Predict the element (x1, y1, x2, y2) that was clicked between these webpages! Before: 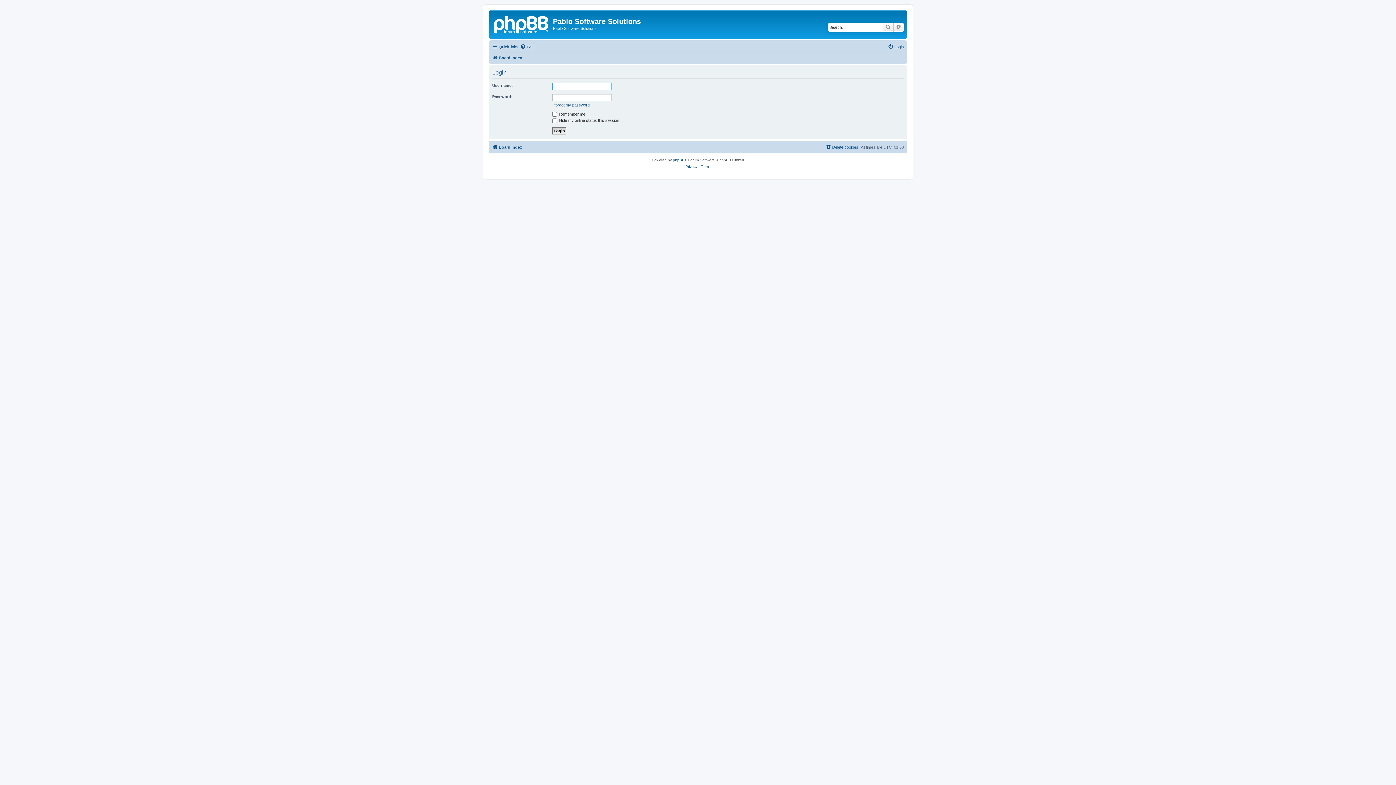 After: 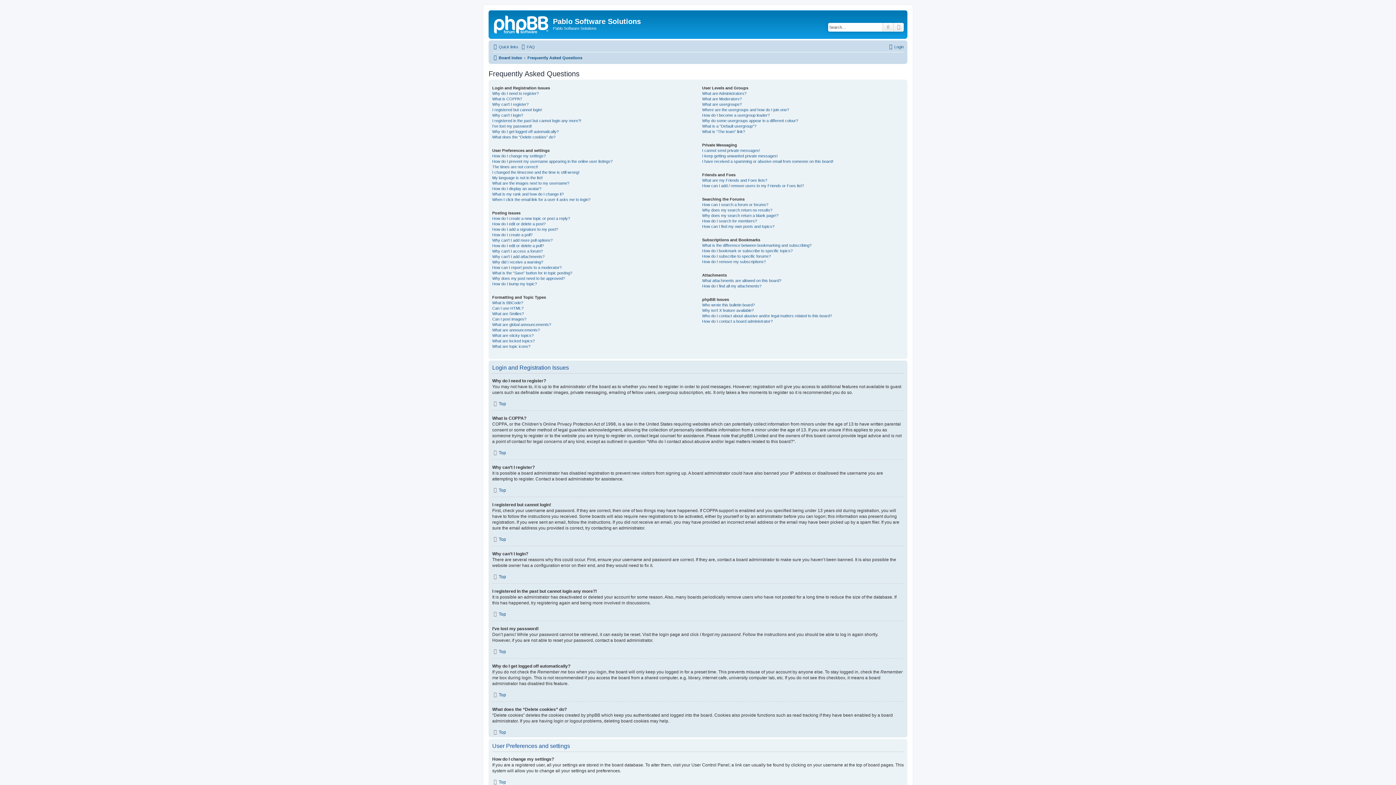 Action: label: FAQ bbox: (520, 42, 534, 51)